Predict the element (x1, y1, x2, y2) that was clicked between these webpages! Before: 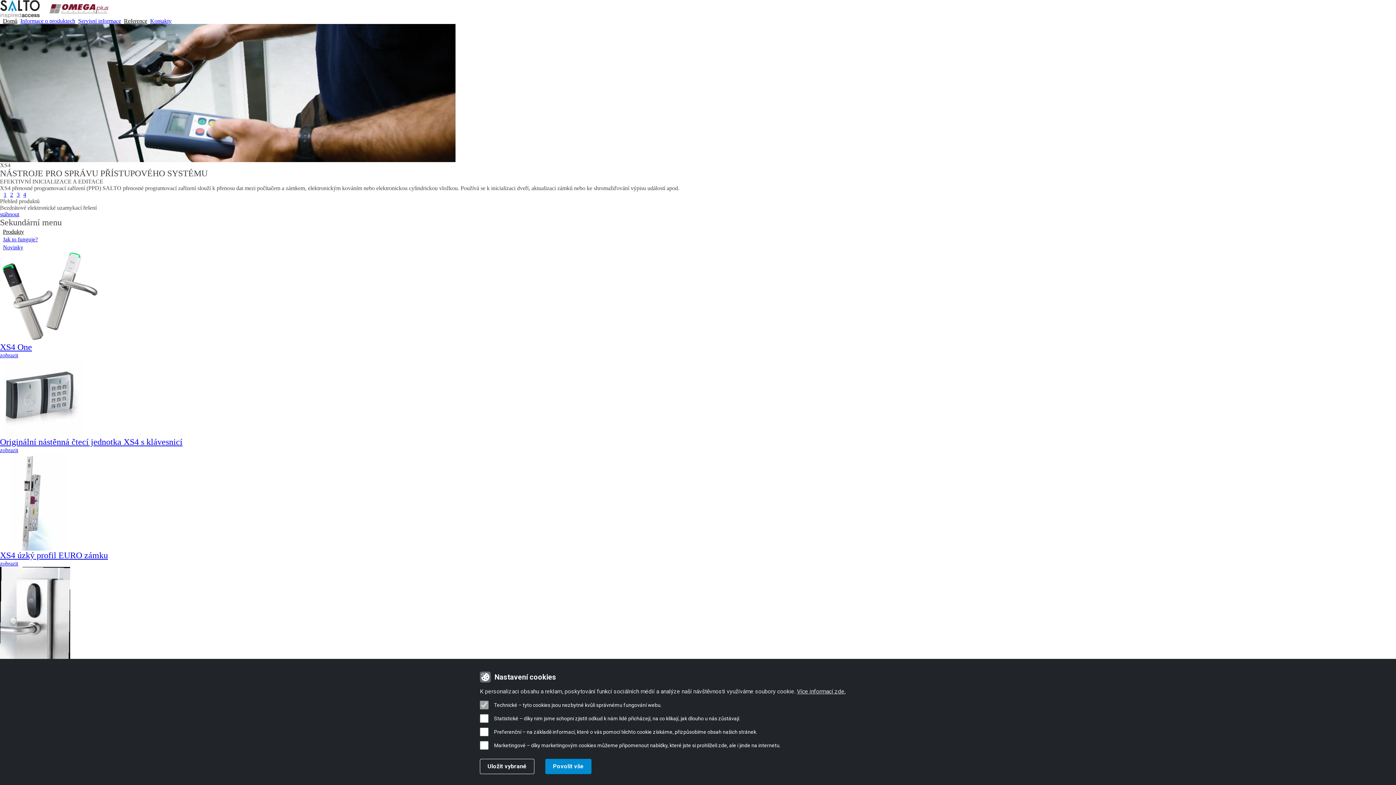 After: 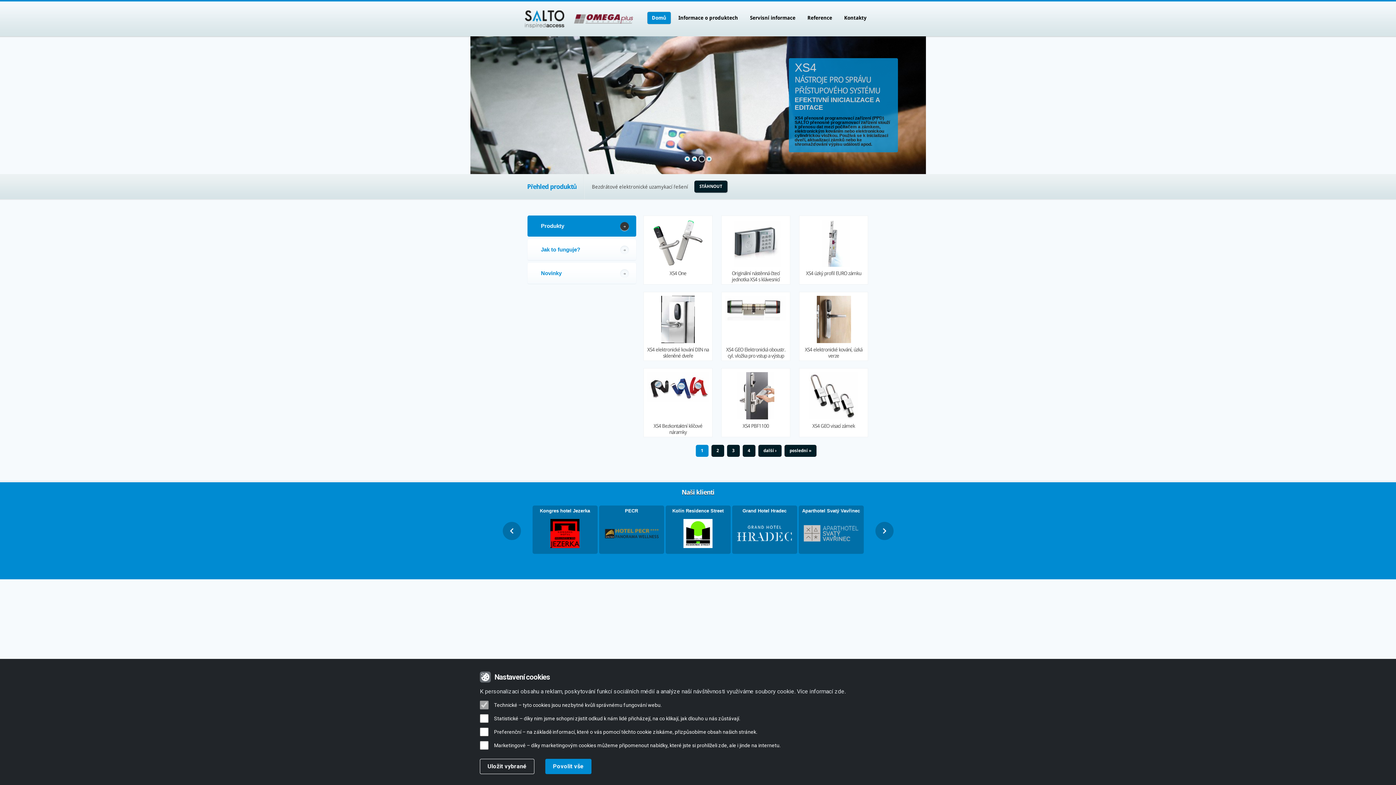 Action: label: Domů bbox: (2, 18, 17, 24)